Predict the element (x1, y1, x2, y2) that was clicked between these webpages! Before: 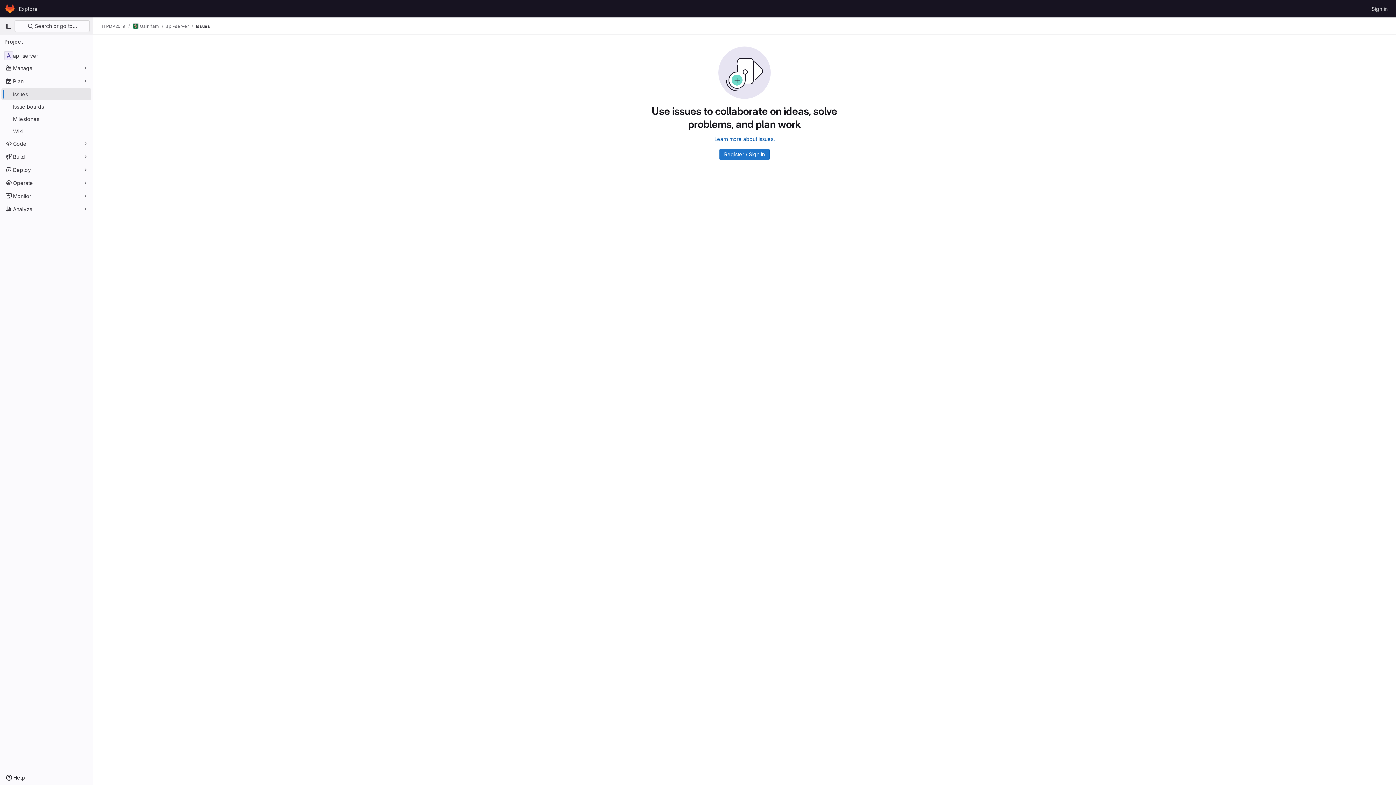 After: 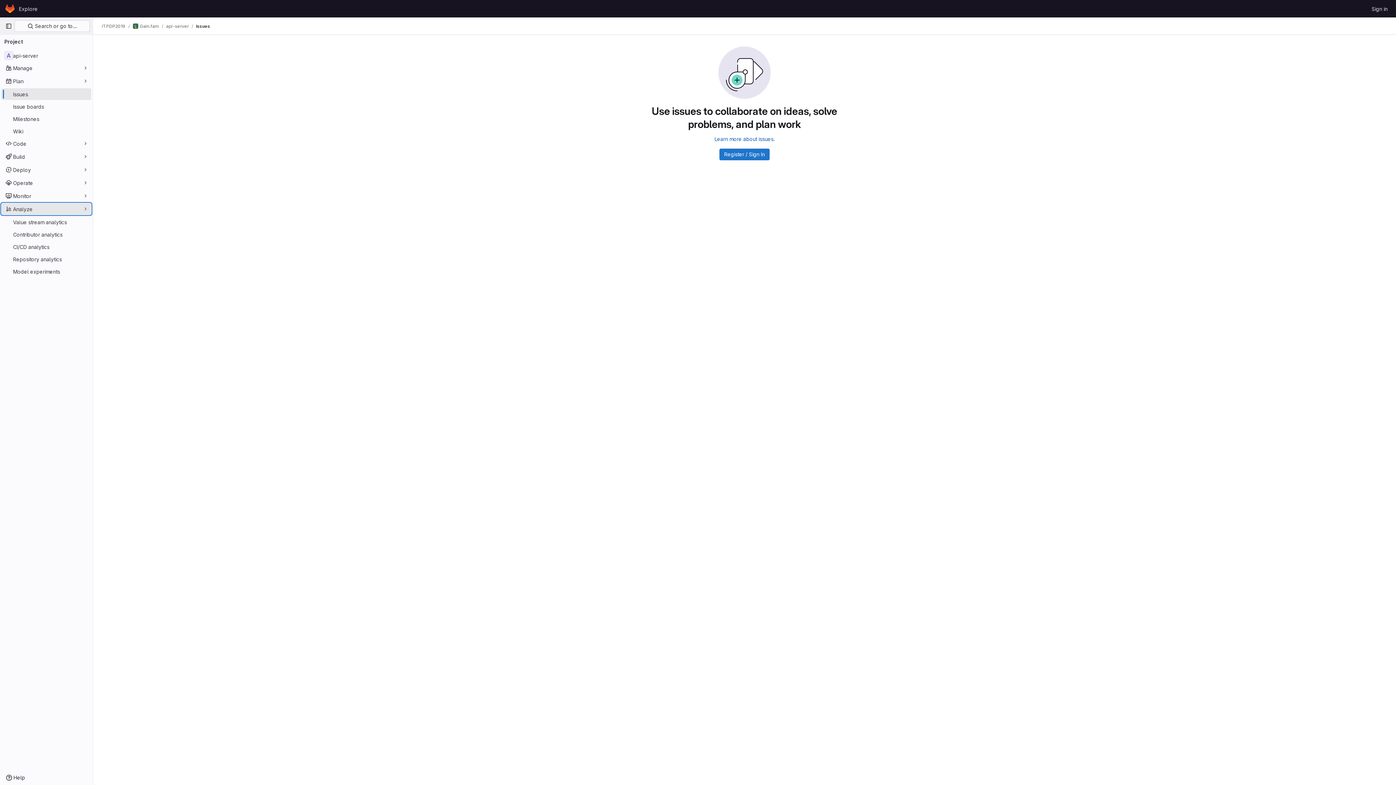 Action: label: Analyze bbox: (1, 203, 91, 214)